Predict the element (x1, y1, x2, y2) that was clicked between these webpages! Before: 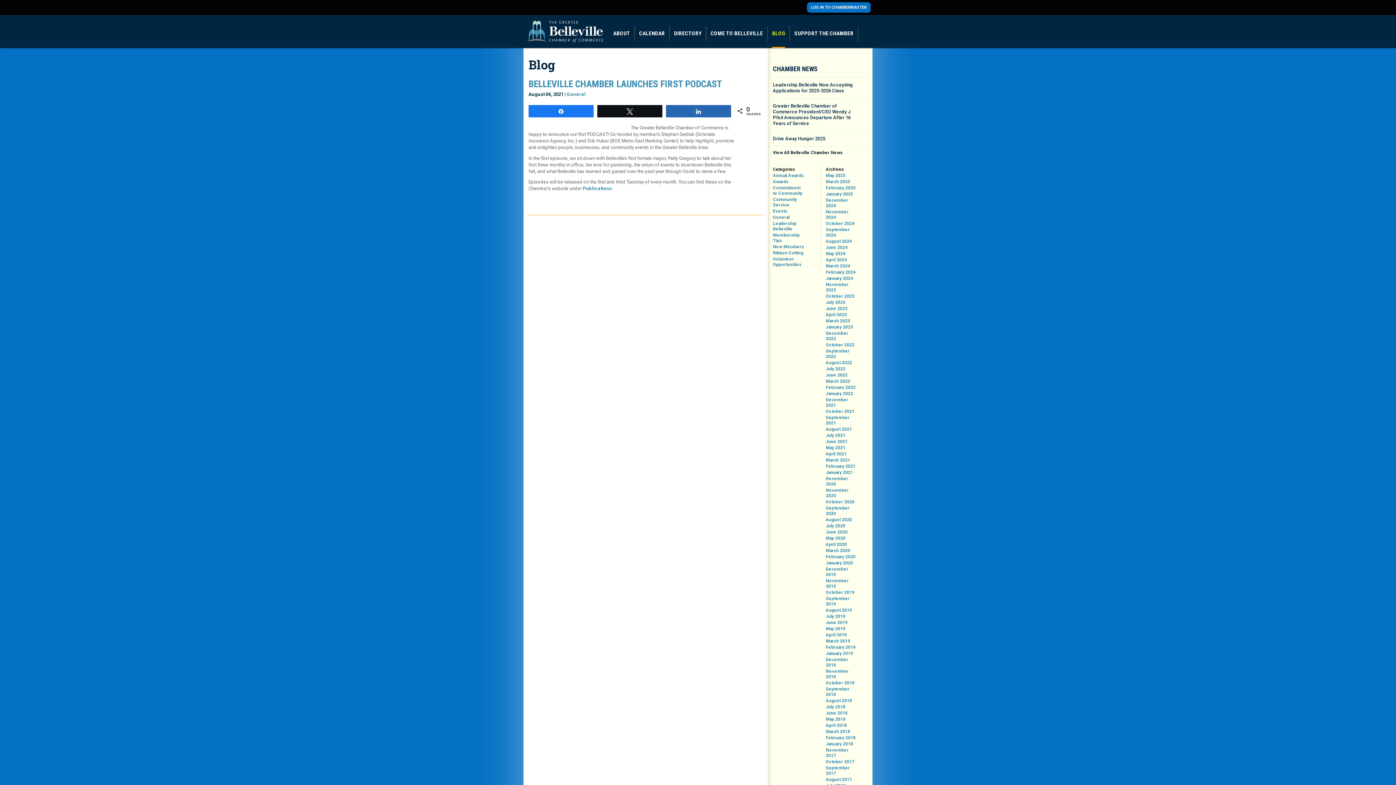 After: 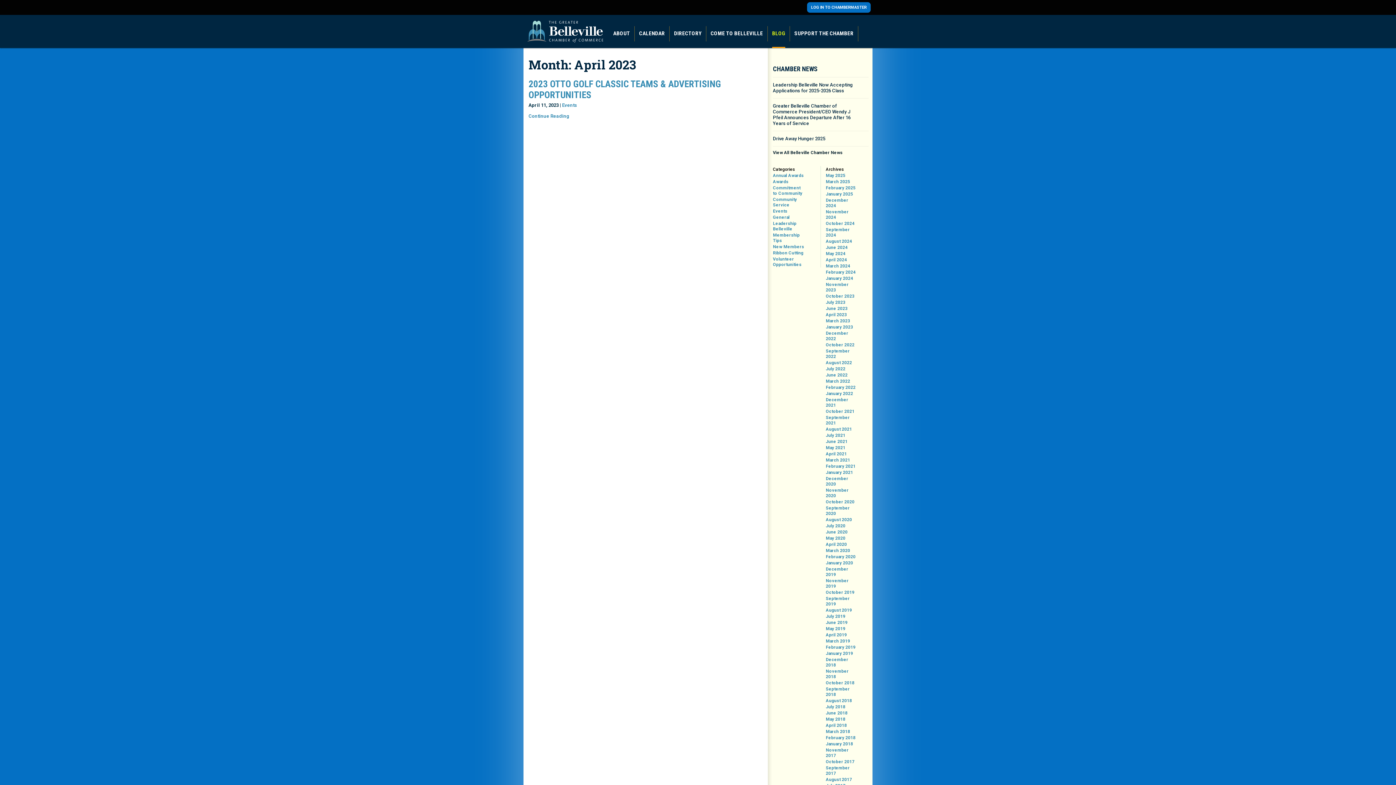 Action: bbox: (826, 312, 857, 317) label: April 2023